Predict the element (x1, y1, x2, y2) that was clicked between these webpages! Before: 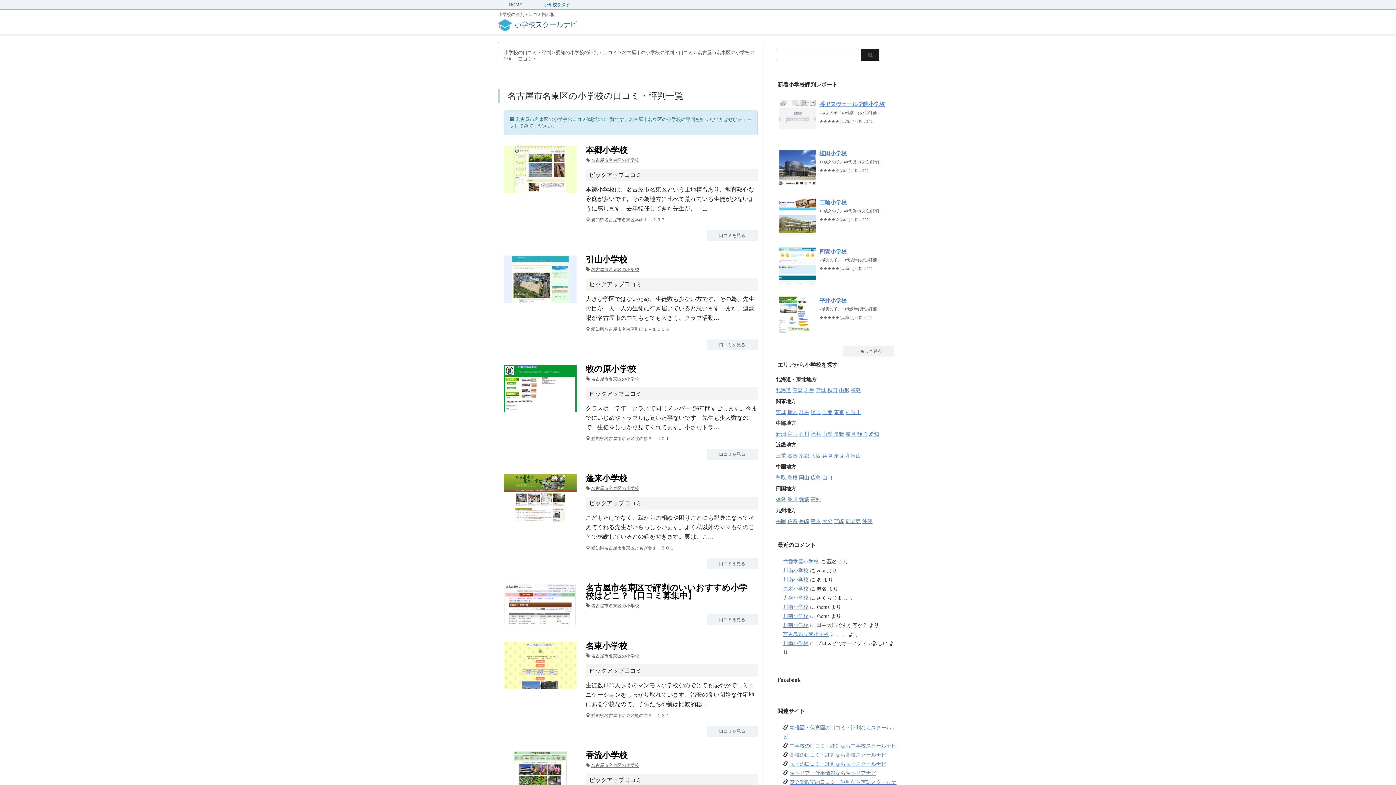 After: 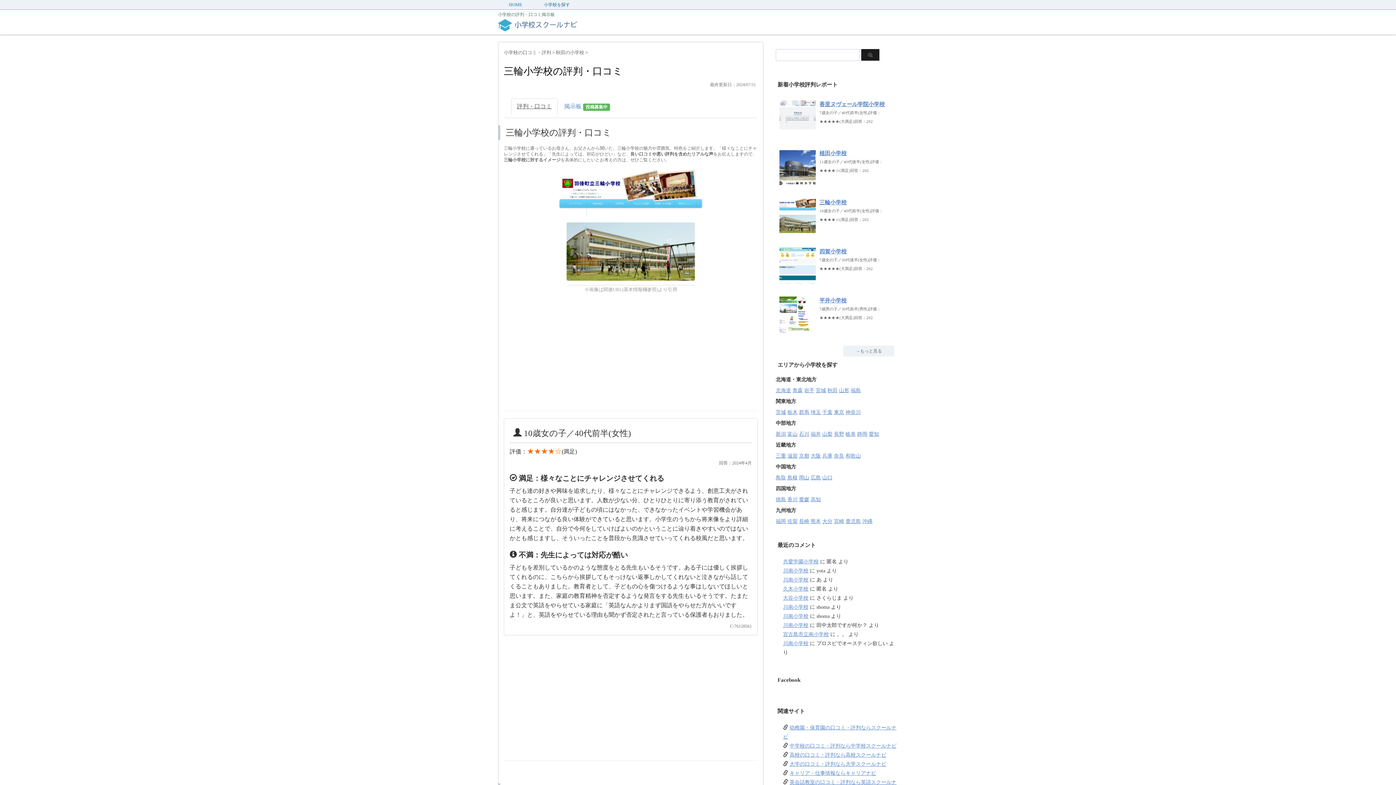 Action: bbox: (779, 228, 816, 233)